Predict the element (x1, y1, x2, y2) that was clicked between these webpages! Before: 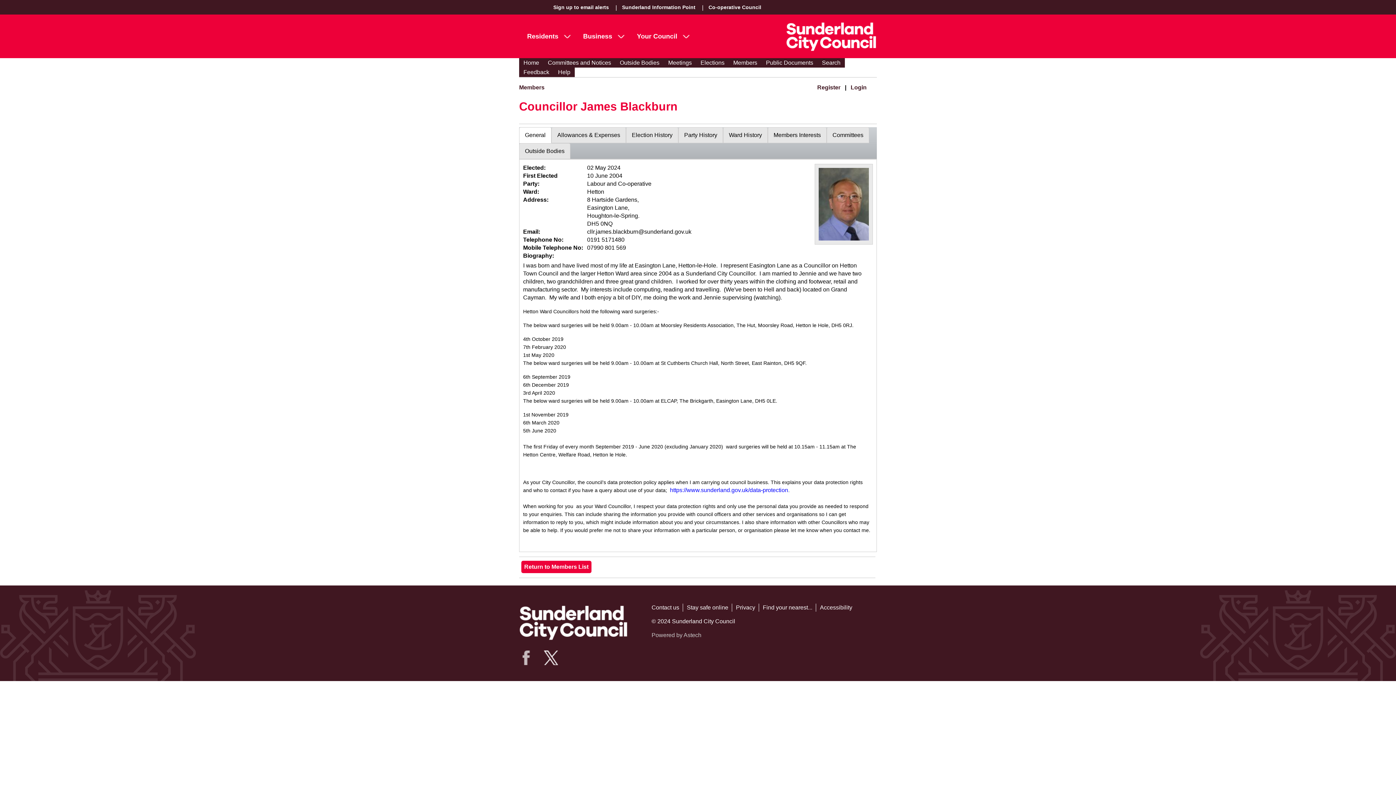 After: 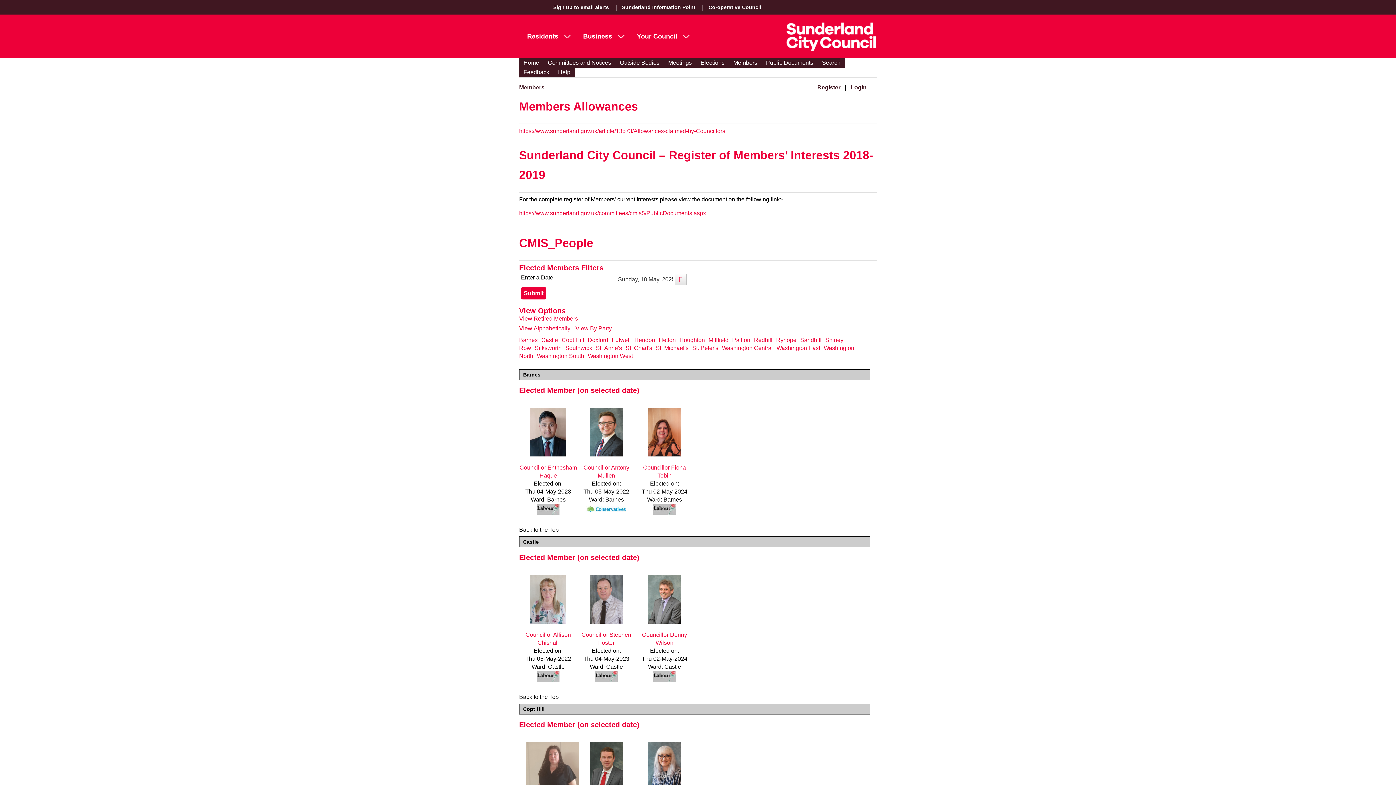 Action: bbox: (519, 84, 544, 90) label: Members